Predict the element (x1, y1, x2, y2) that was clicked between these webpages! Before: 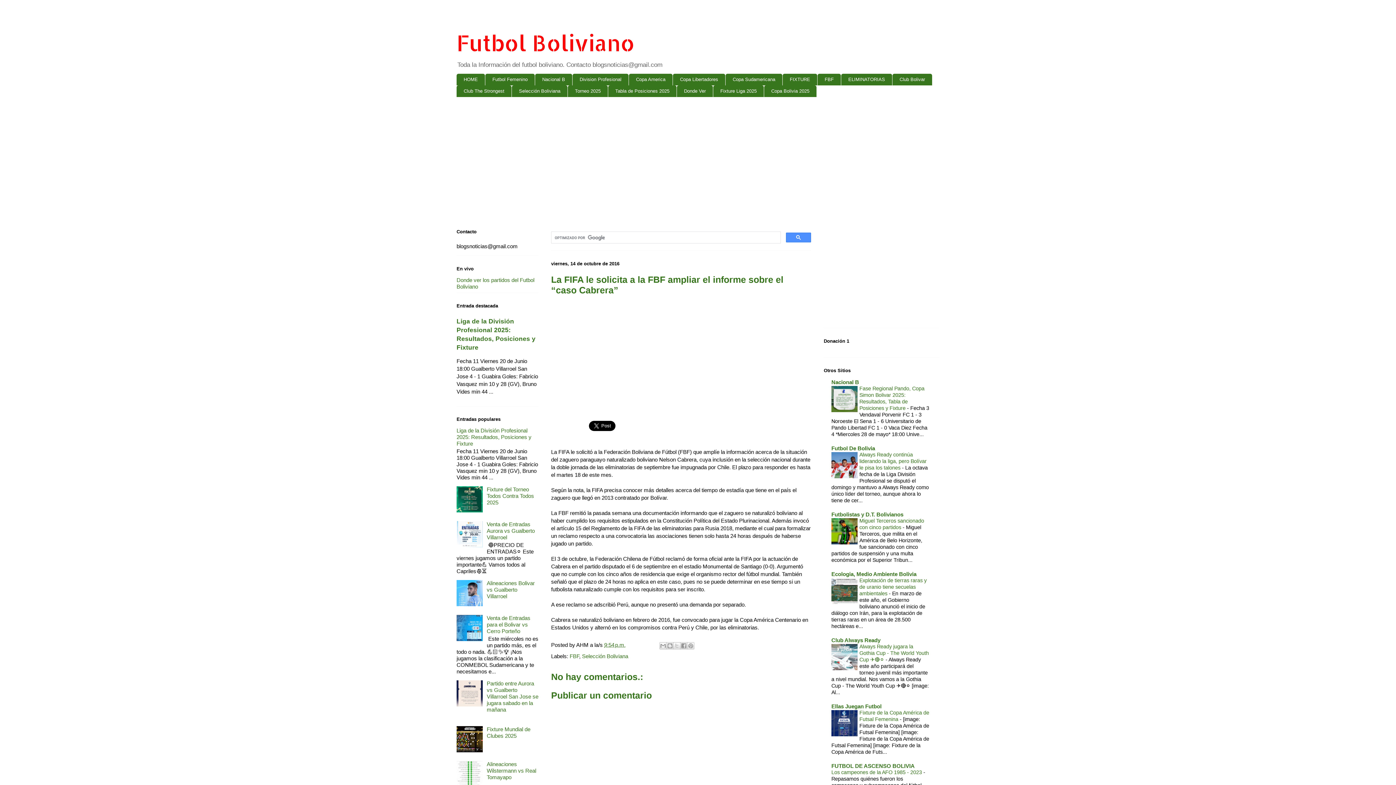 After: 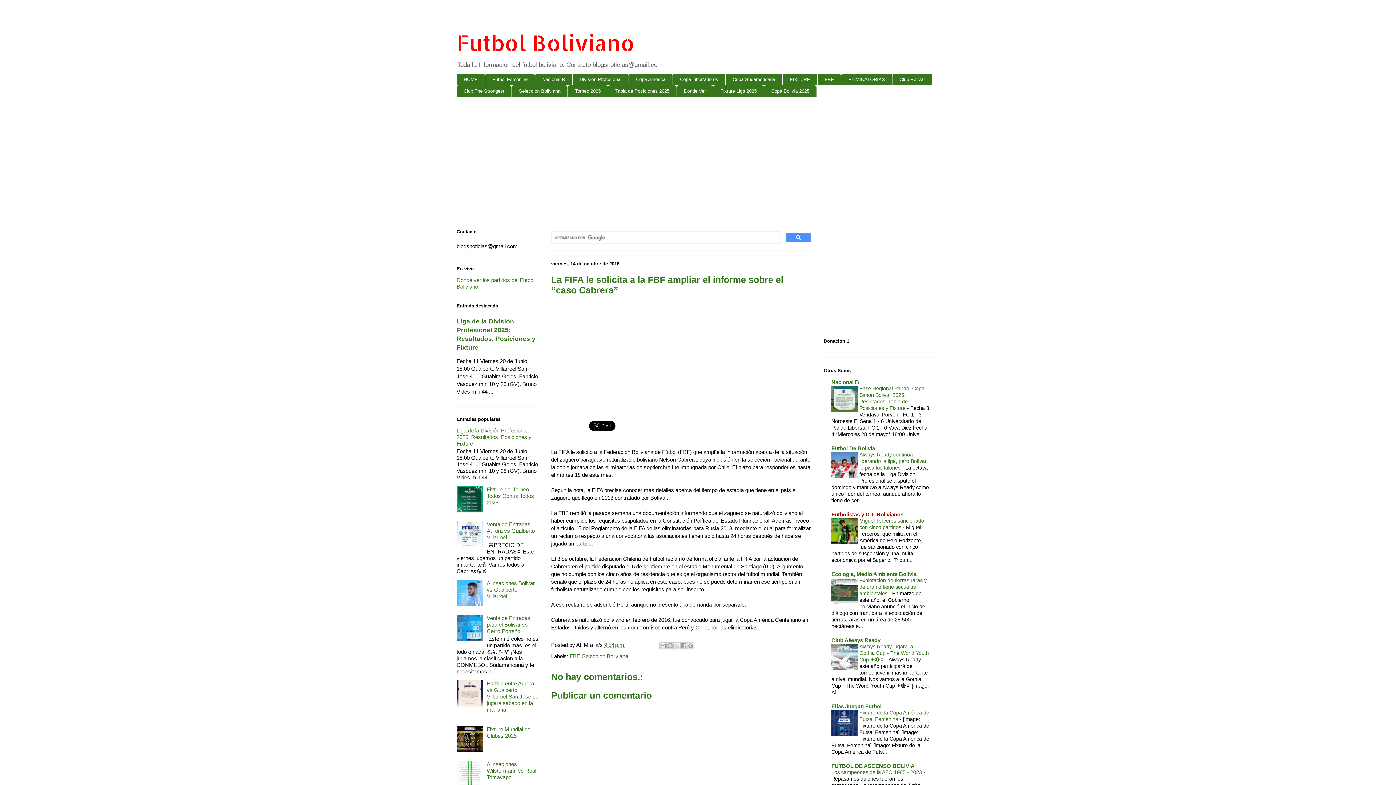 Action: bbox: (831, 511, 903, 517) label: Futbolistas y D.T. Bolivianos